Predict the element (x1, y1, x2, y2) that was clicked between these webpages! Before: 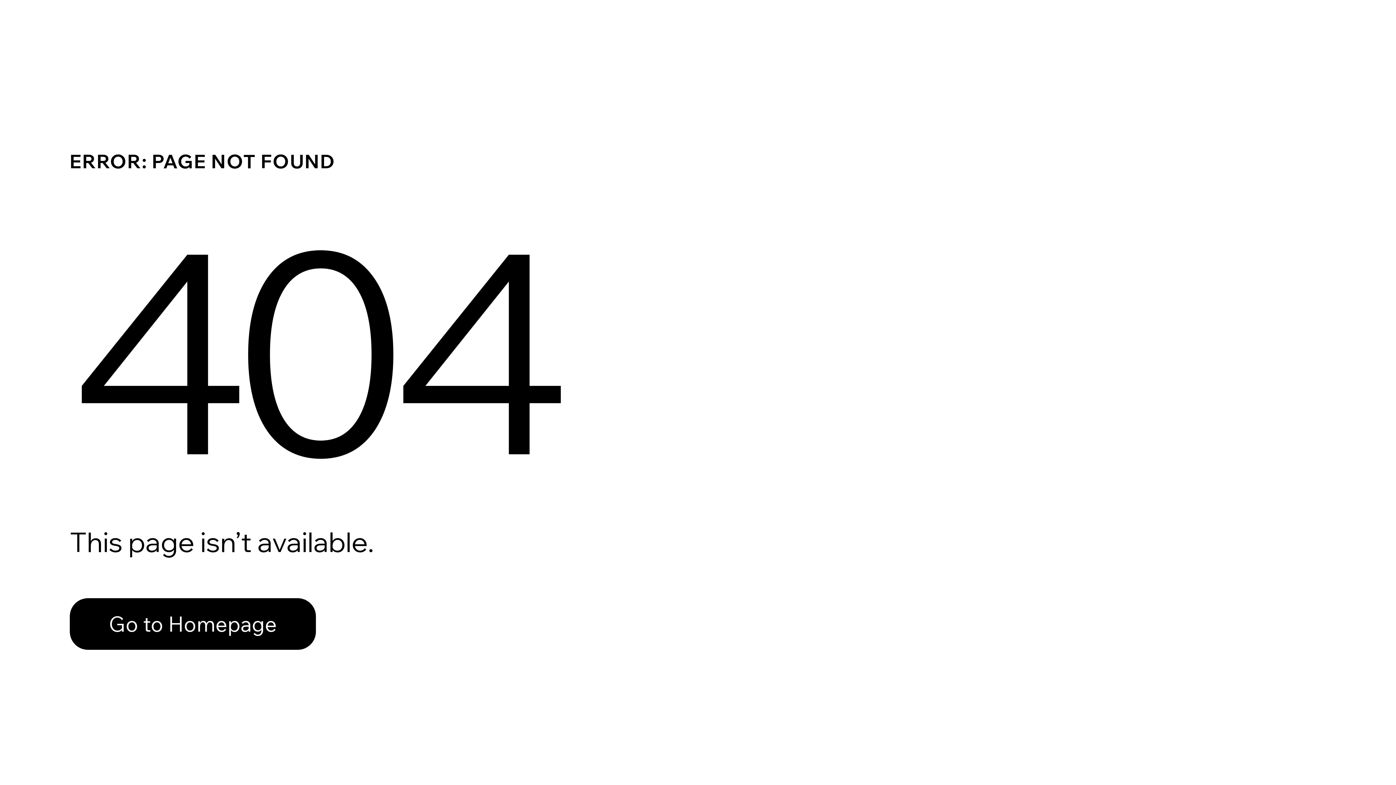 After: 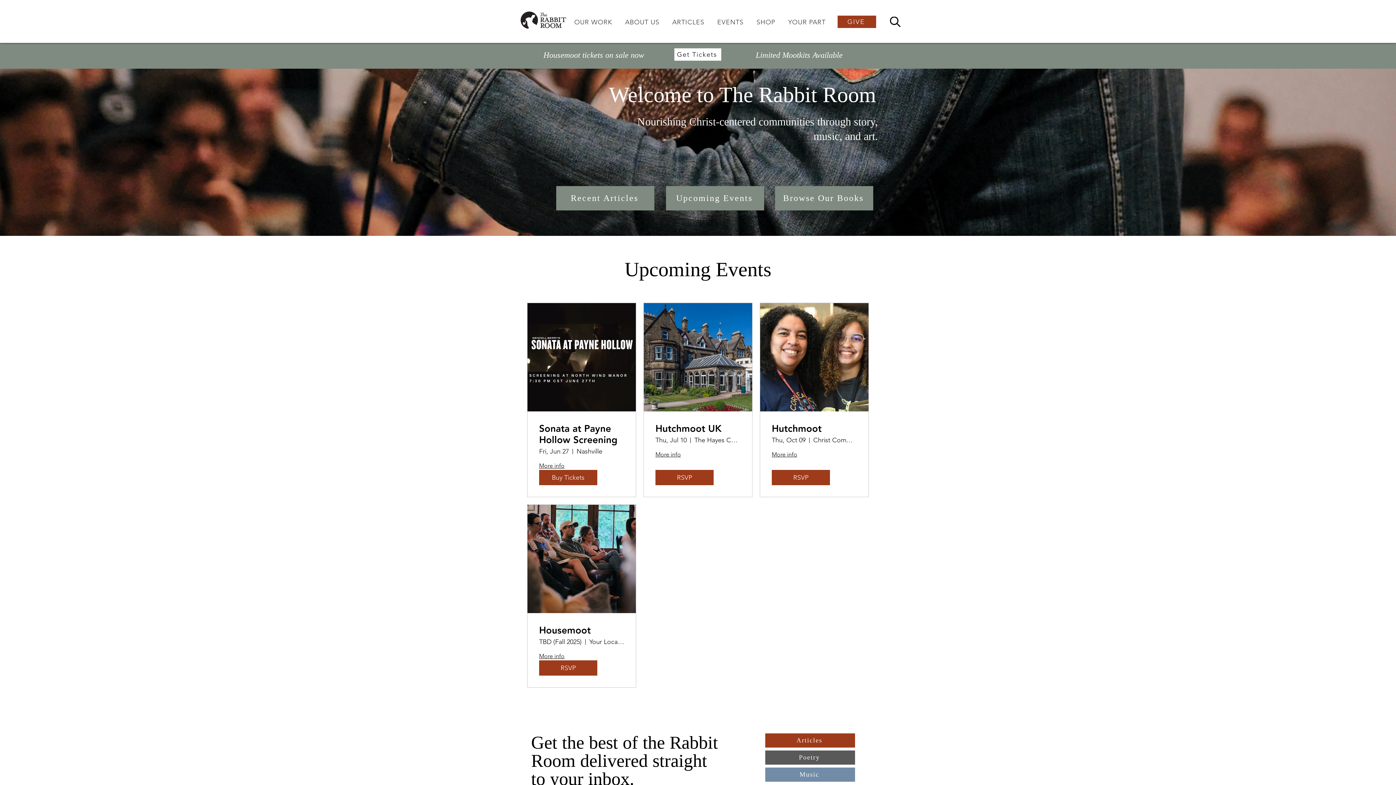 Action: label: Go to Homepage bbox: (69, 598, 316, 650)